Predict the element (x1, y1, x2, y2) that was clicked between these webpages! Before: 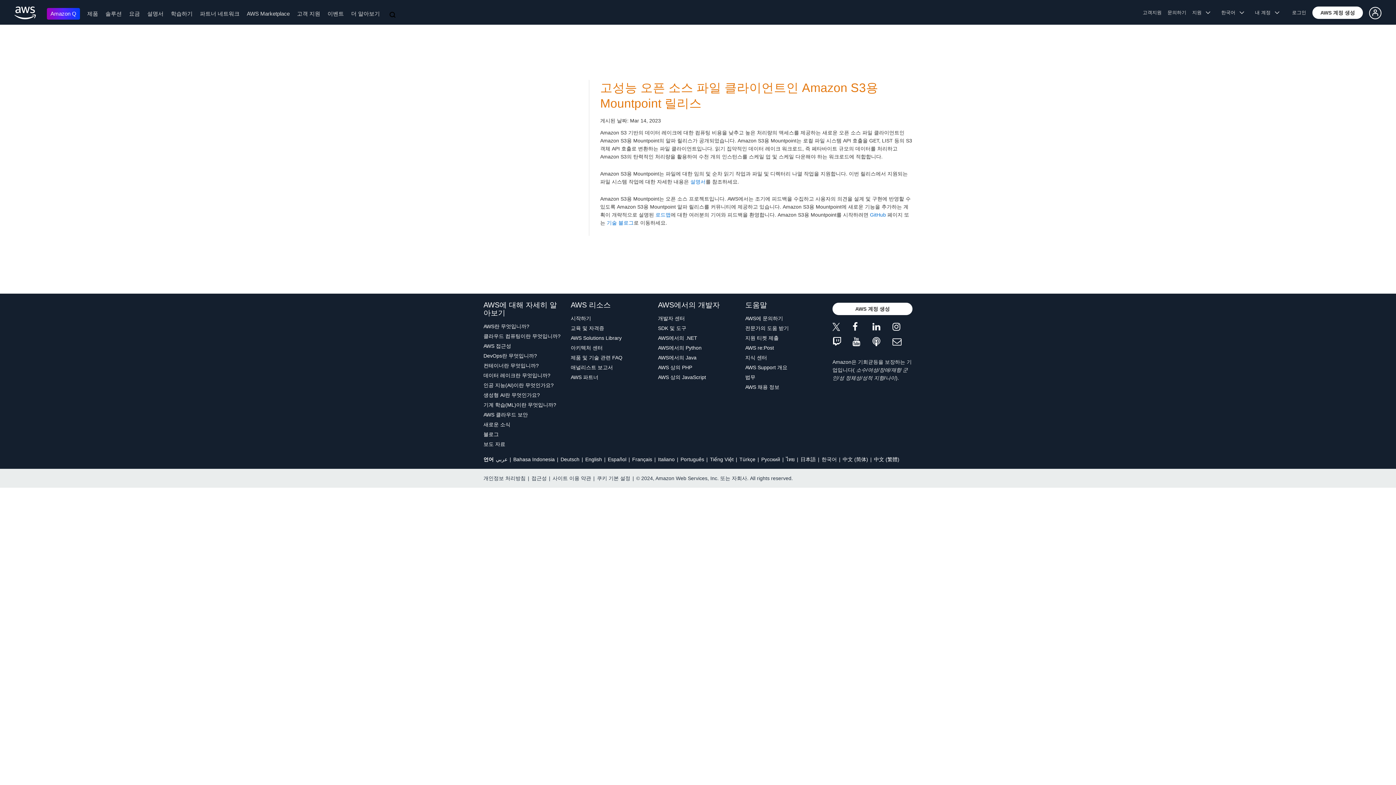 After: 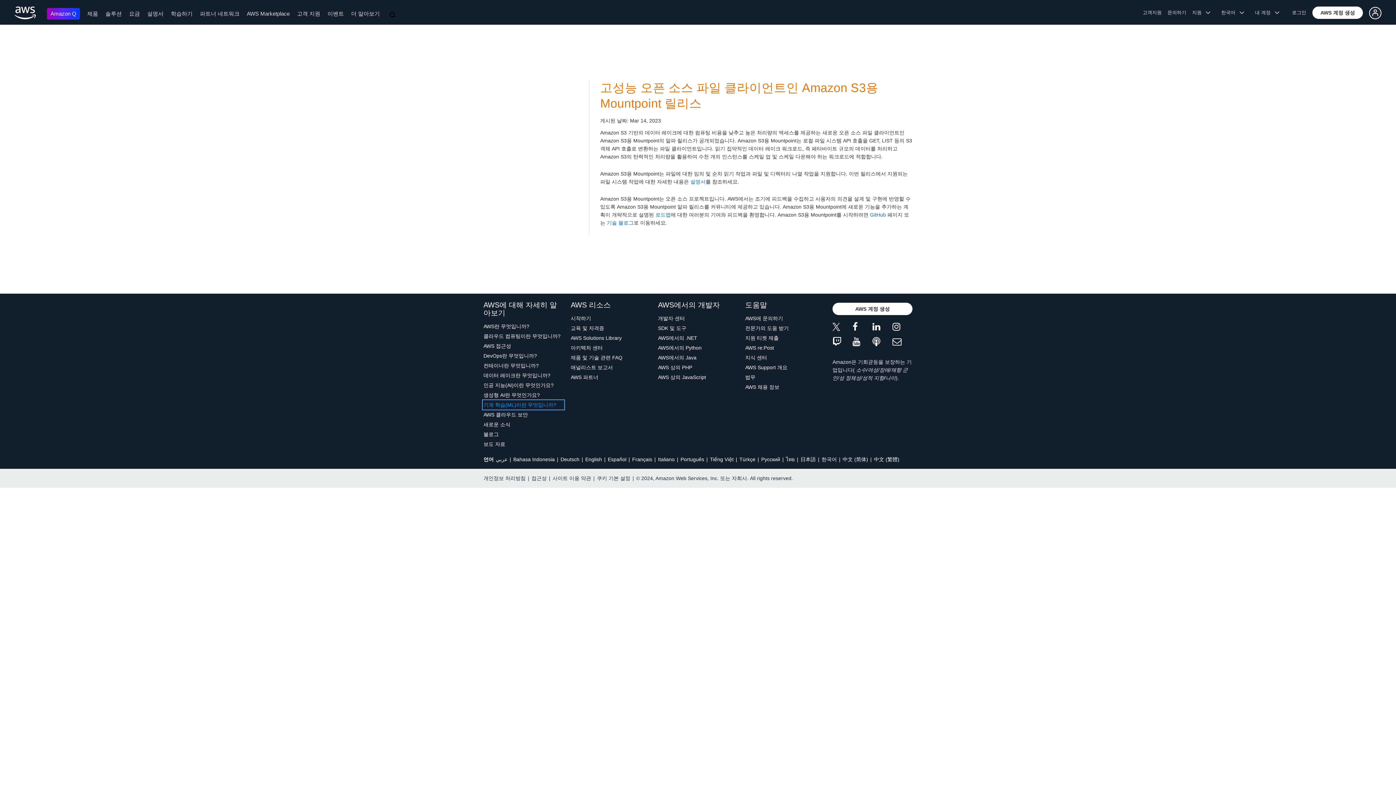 Action: label: 기계 학습(ML)이란 무엇입니까? bbox: (483, 401, 563, 409)